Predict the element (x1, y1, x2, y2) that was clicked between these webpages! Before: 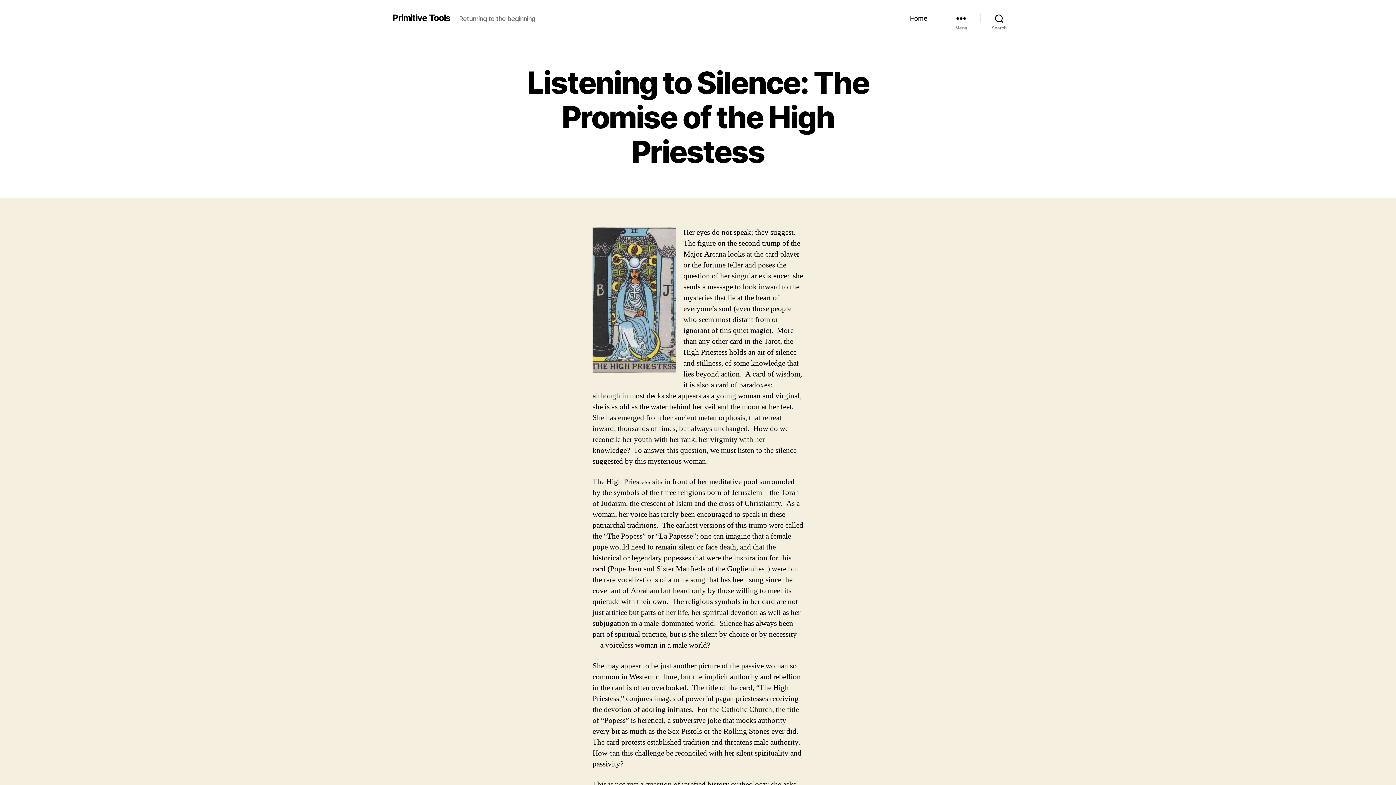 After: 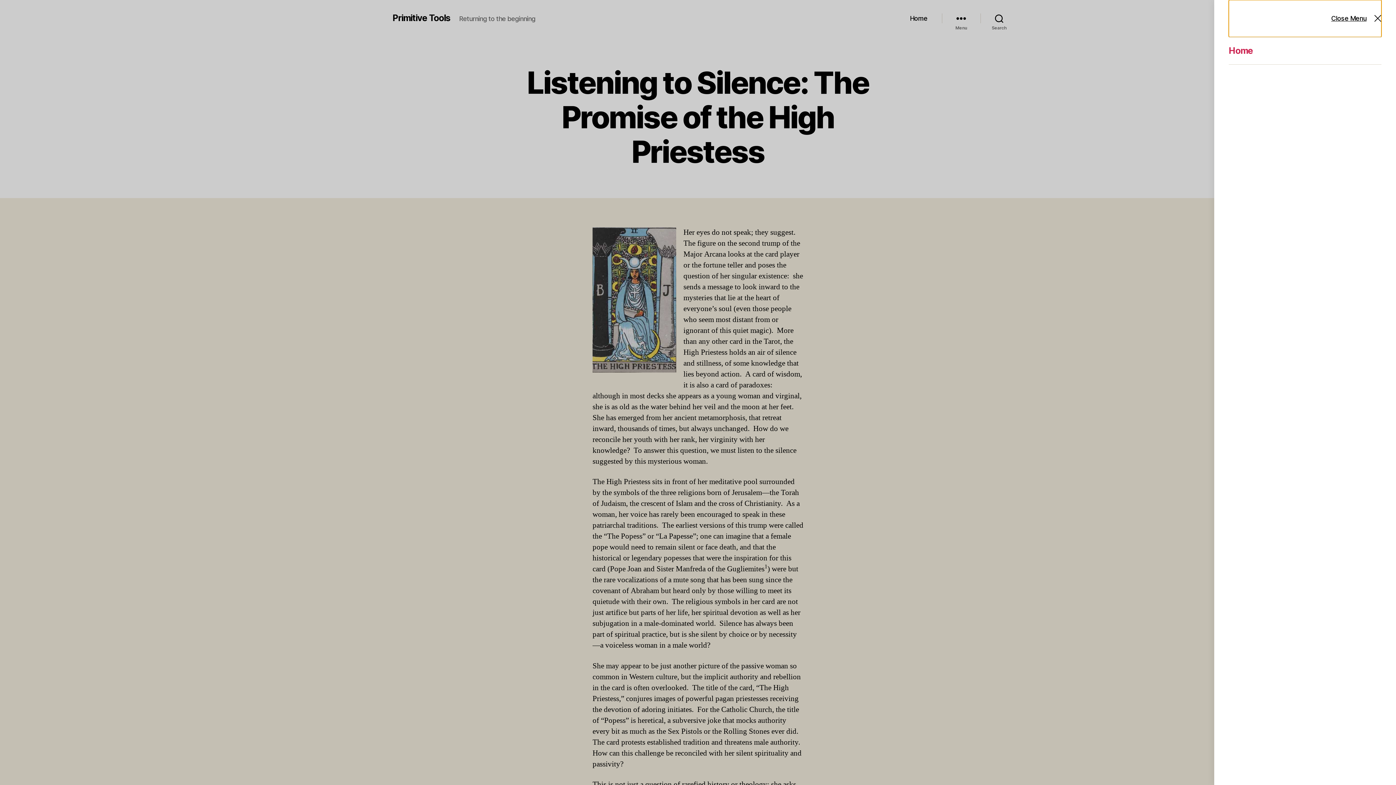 Action: bbox: (942, 10, 980, 26) label: Menu